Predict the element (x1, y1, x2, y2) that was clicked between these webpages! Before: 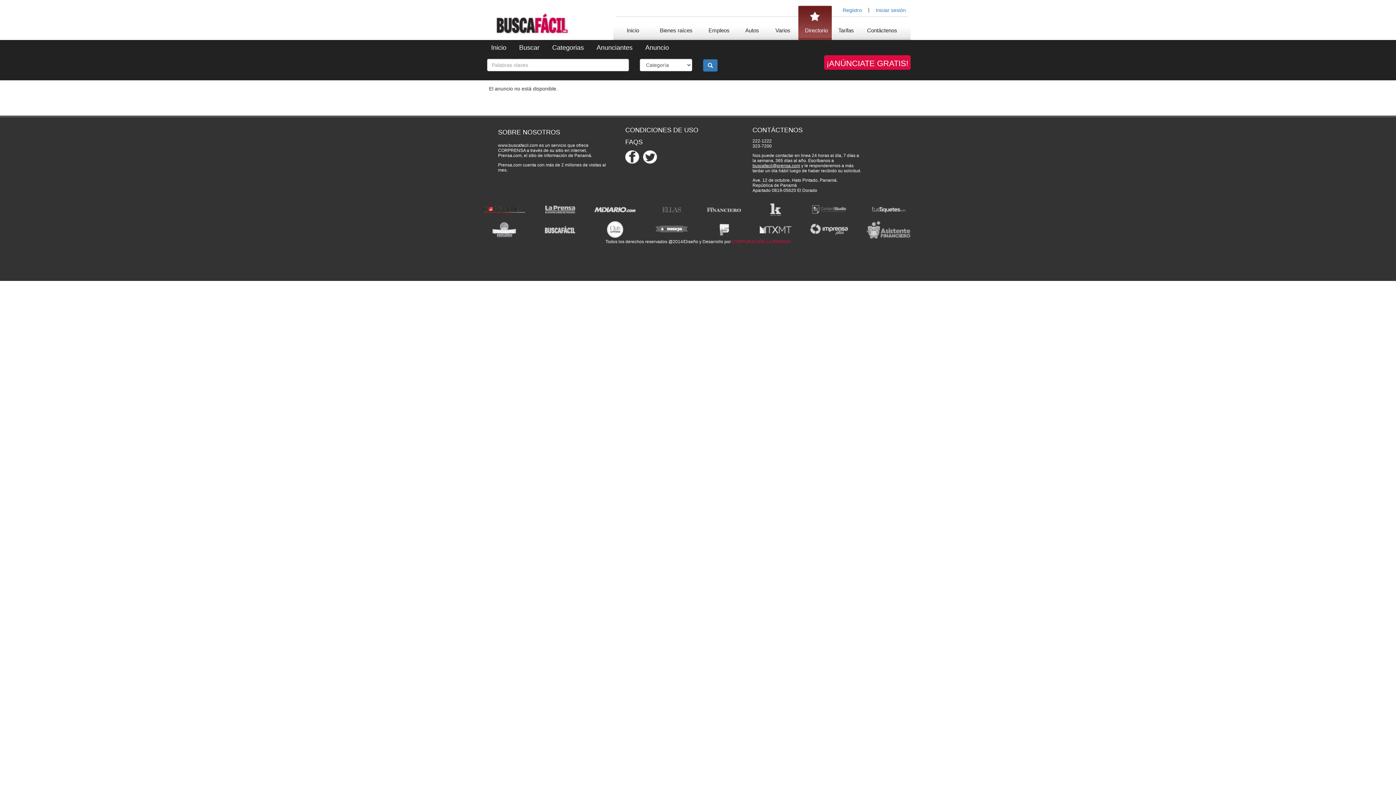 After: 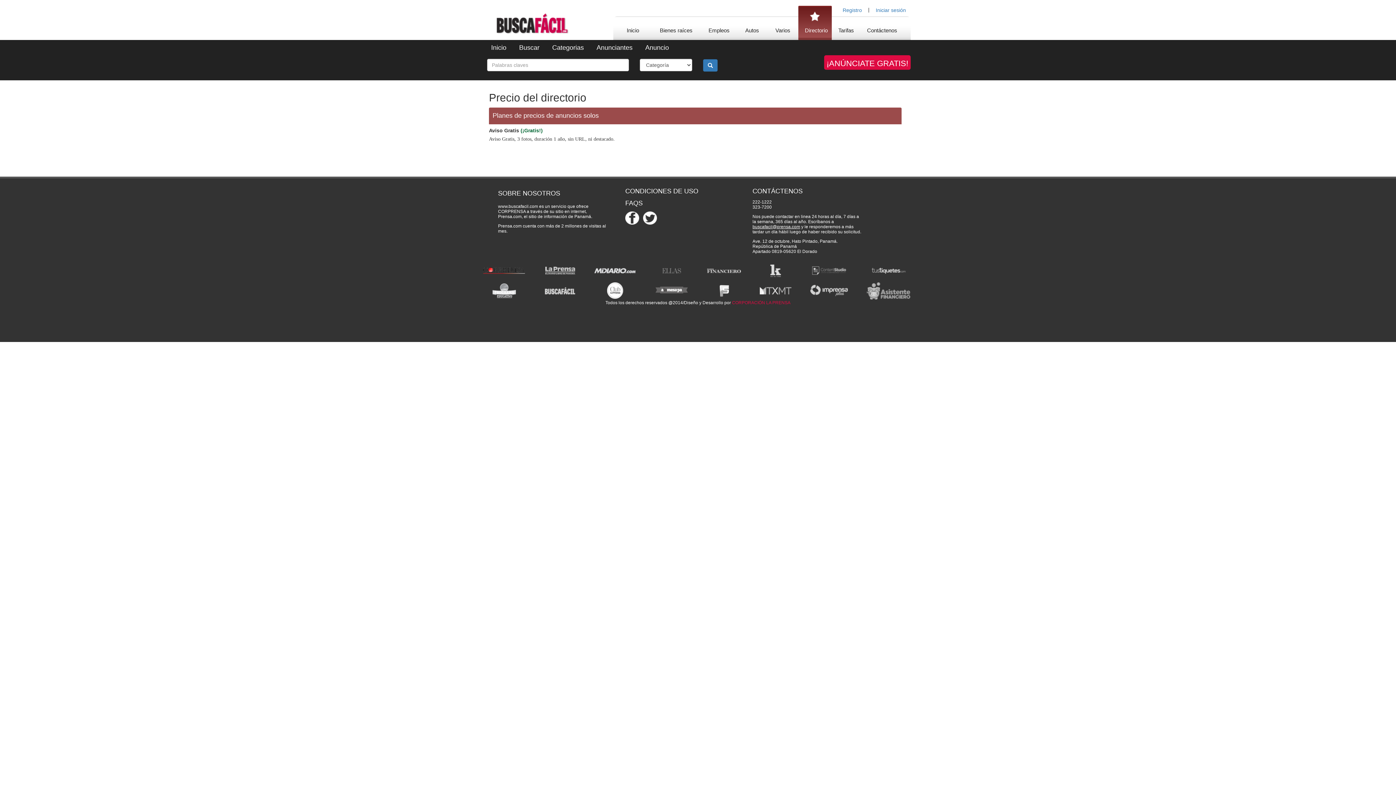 Action: bbox: (832, 16, 860, 37) label: Tarifas